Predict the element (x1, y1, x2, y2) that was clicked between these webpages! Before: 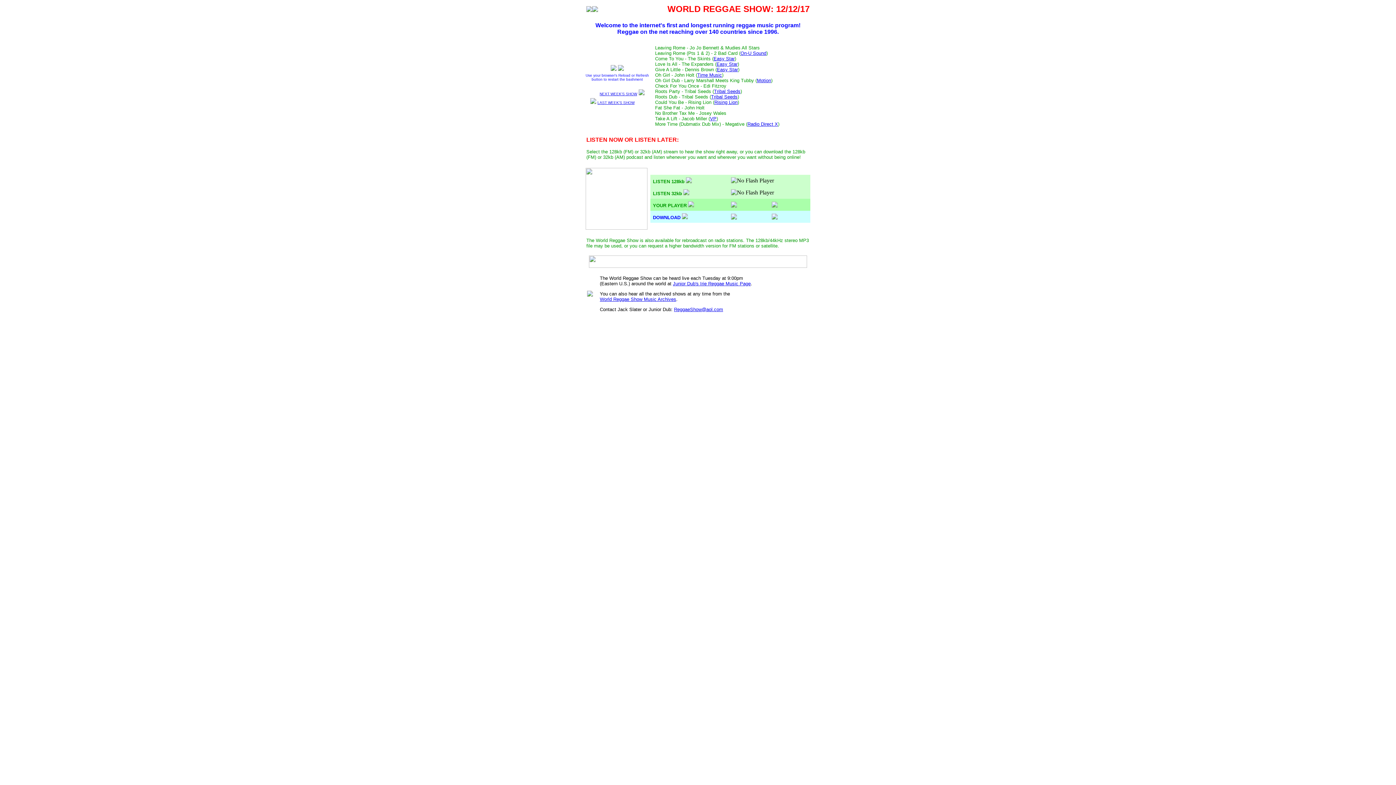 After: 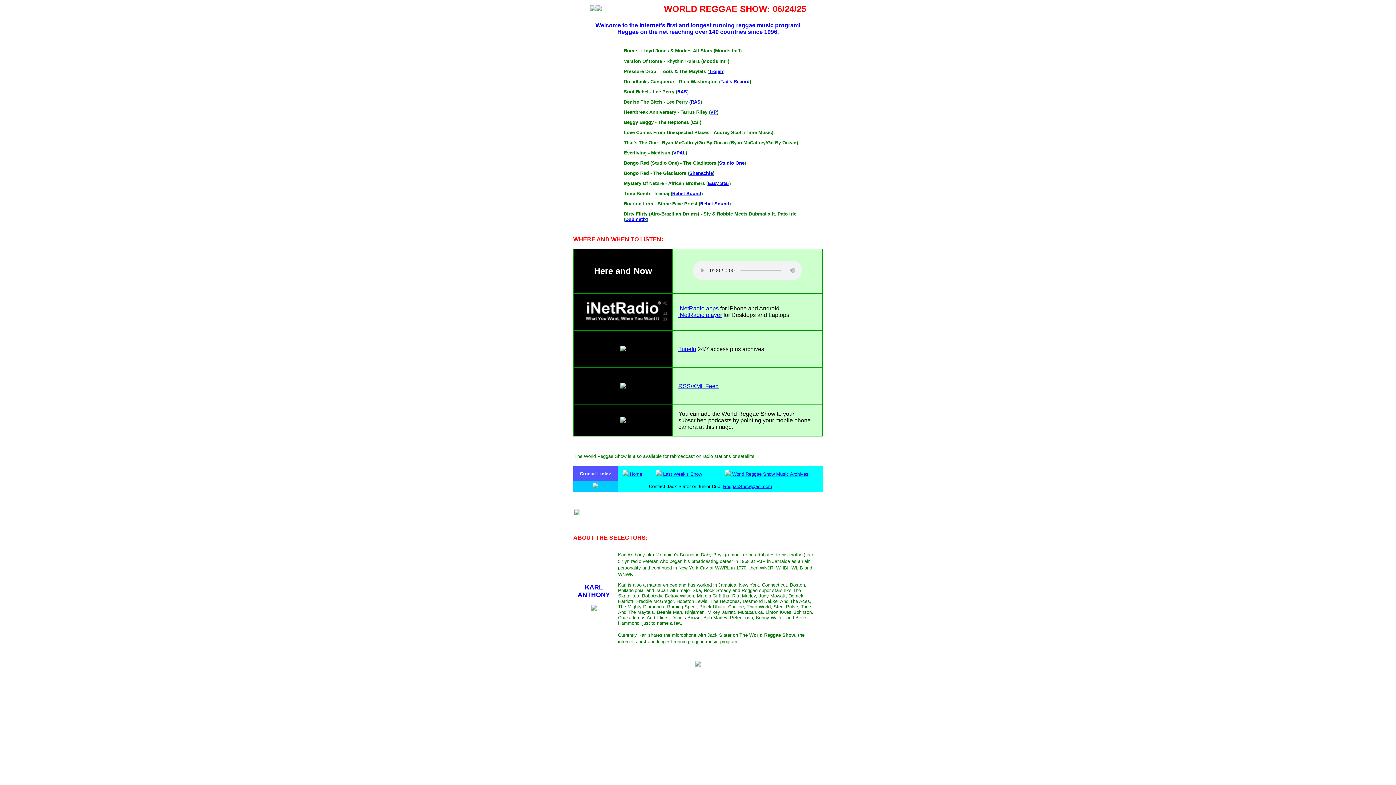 Action: bbox: (585, 224, 647, 230)